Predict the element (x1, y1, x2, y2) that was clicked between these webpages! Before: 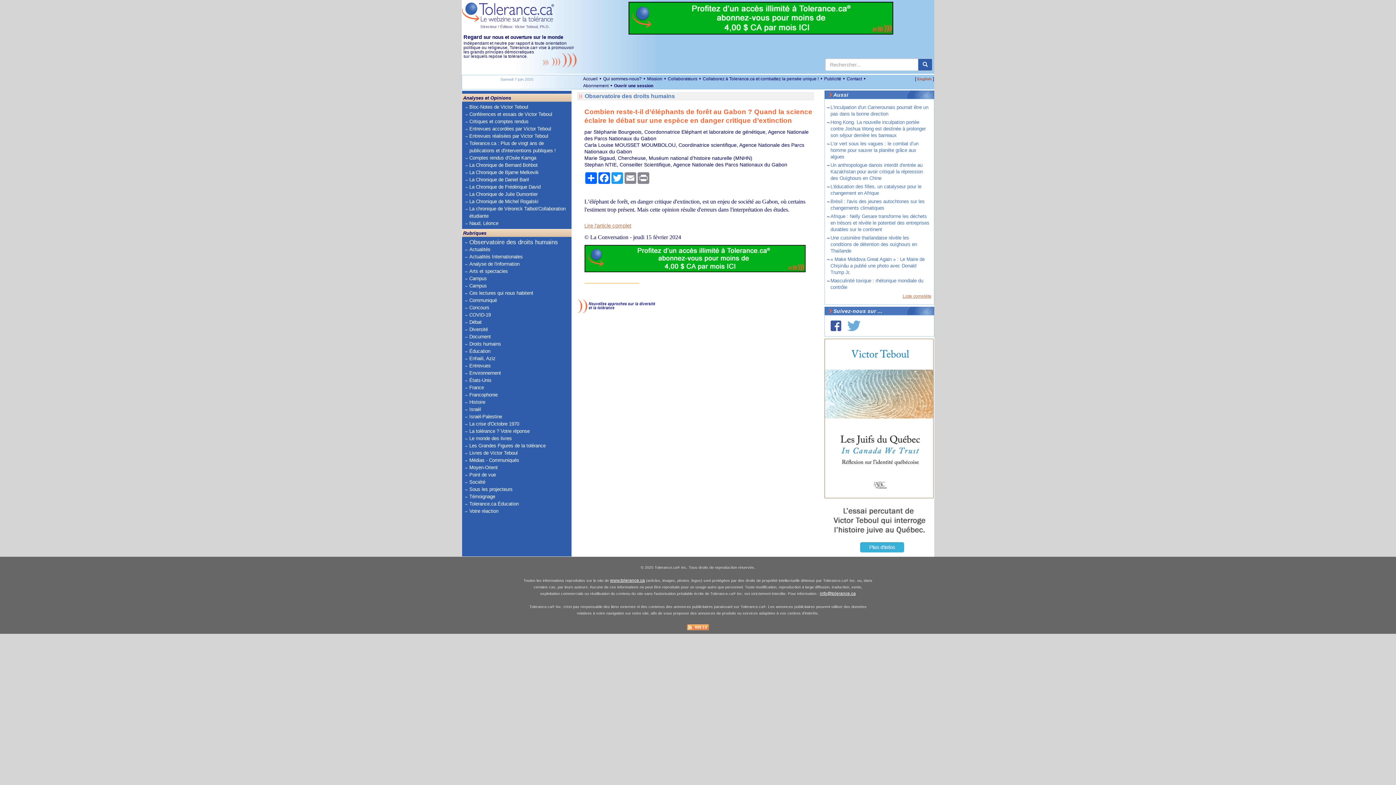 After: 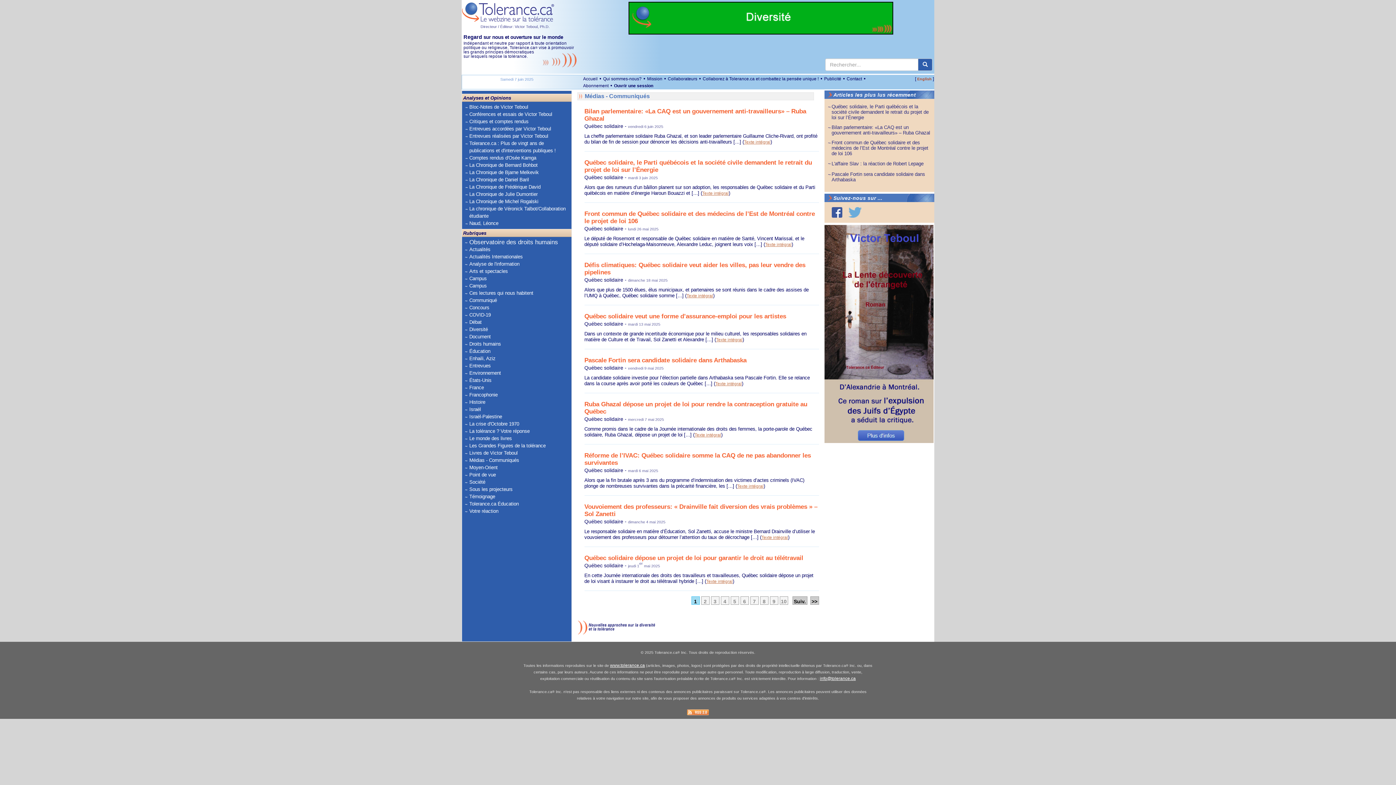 Action: bbox: (469, 457, 558, 464) label: Médias - Communiqués